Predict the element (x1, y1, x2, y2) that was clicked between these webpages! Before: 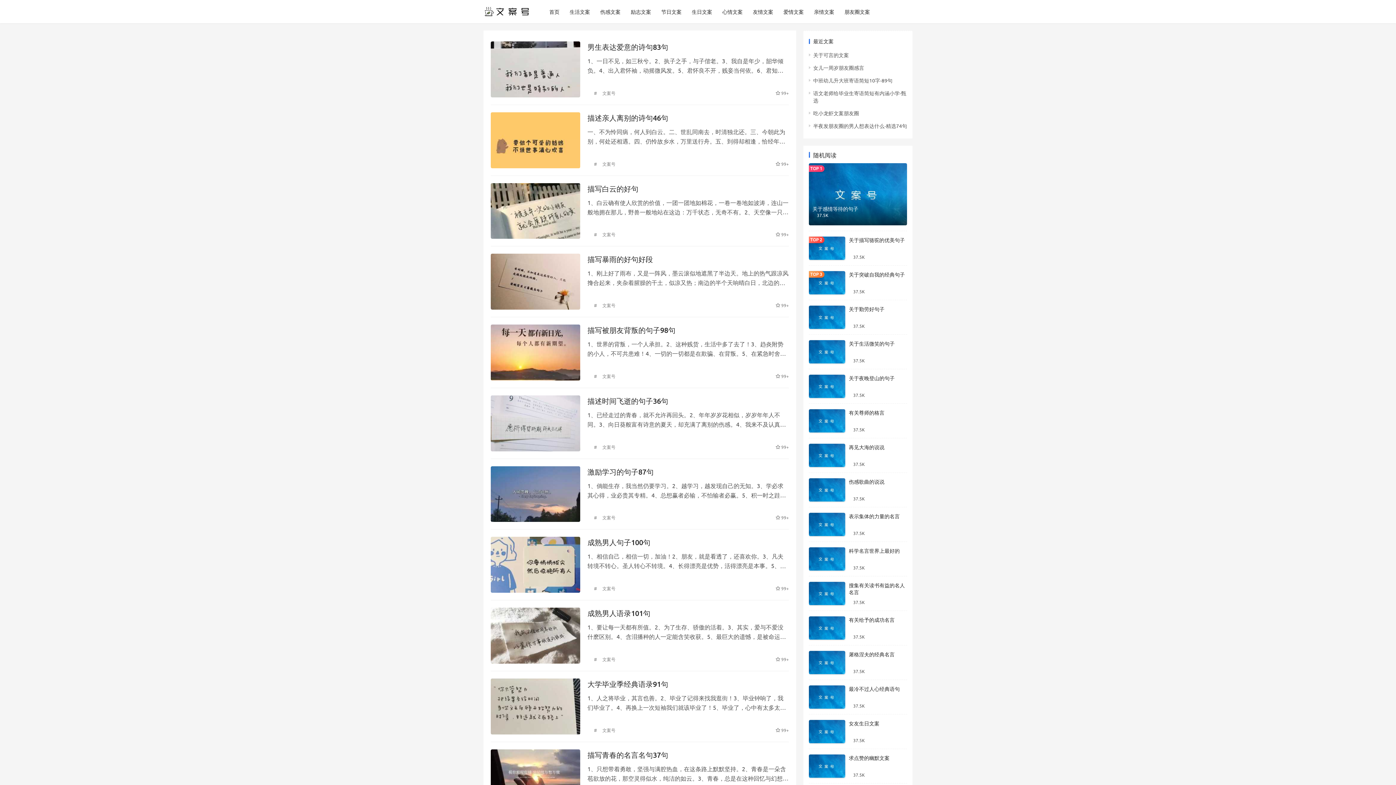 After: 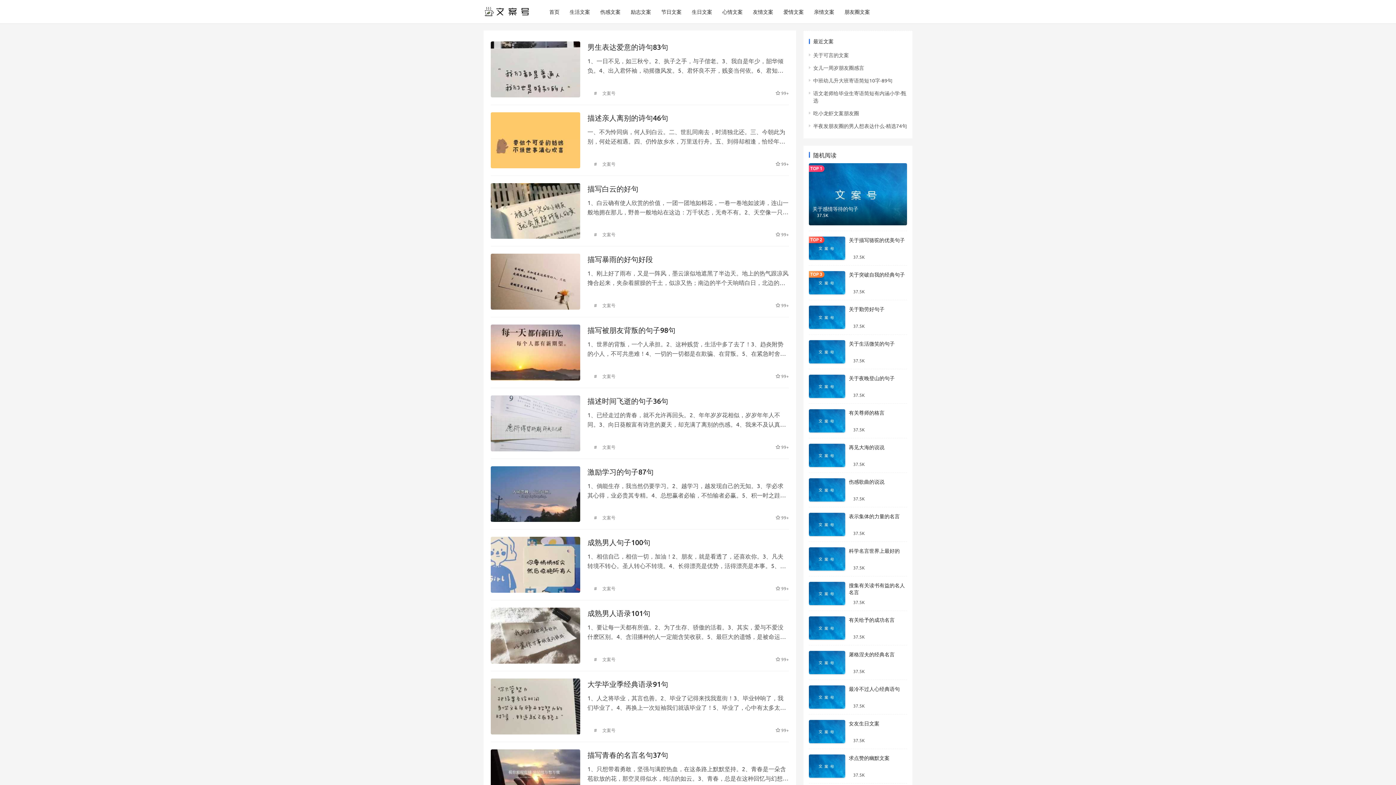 Action: label: 激励学习的句子87句 bbox: (587, 466, 789, 477)